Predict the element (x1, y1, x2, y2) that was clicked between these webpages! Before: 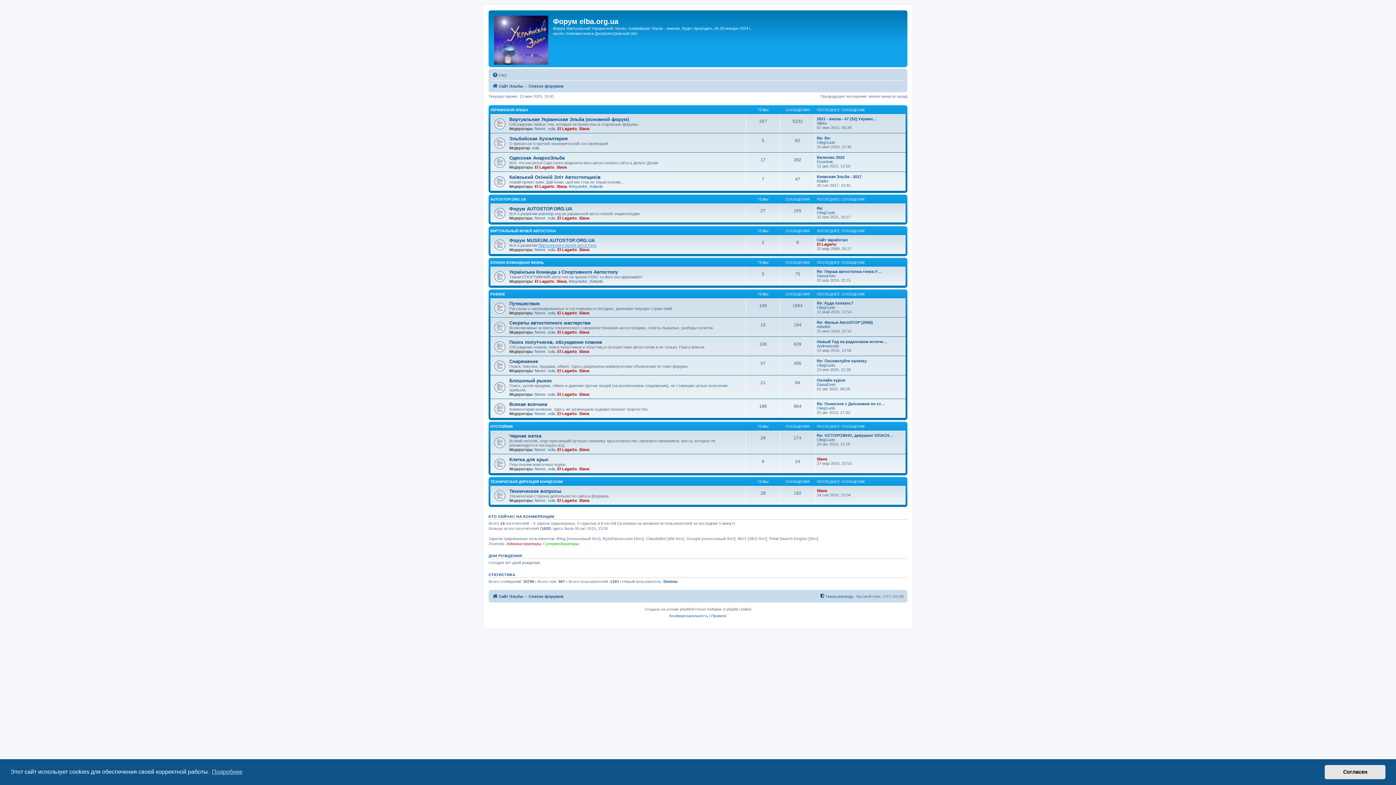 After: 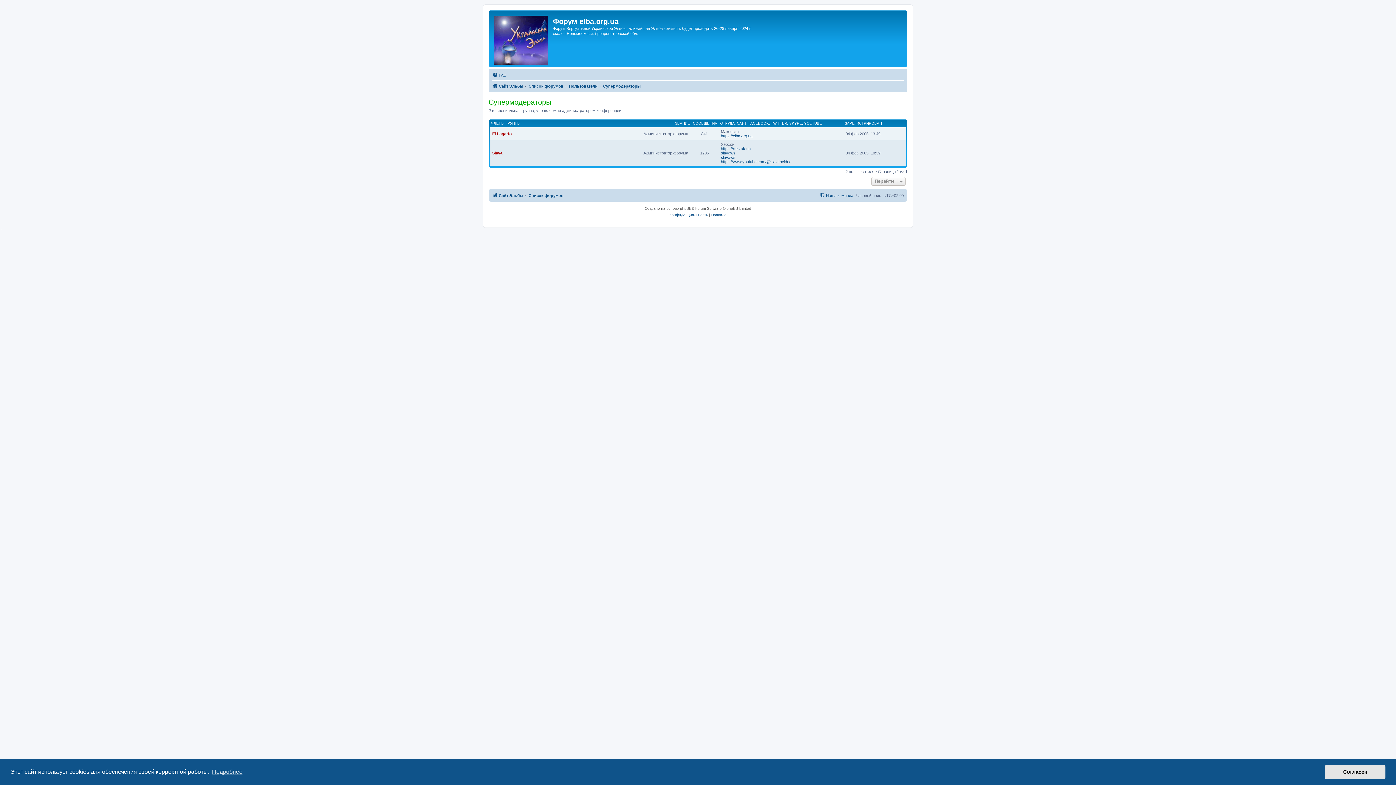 Action: bbox: (543, 541, 579, 546) label: Супермодераторы